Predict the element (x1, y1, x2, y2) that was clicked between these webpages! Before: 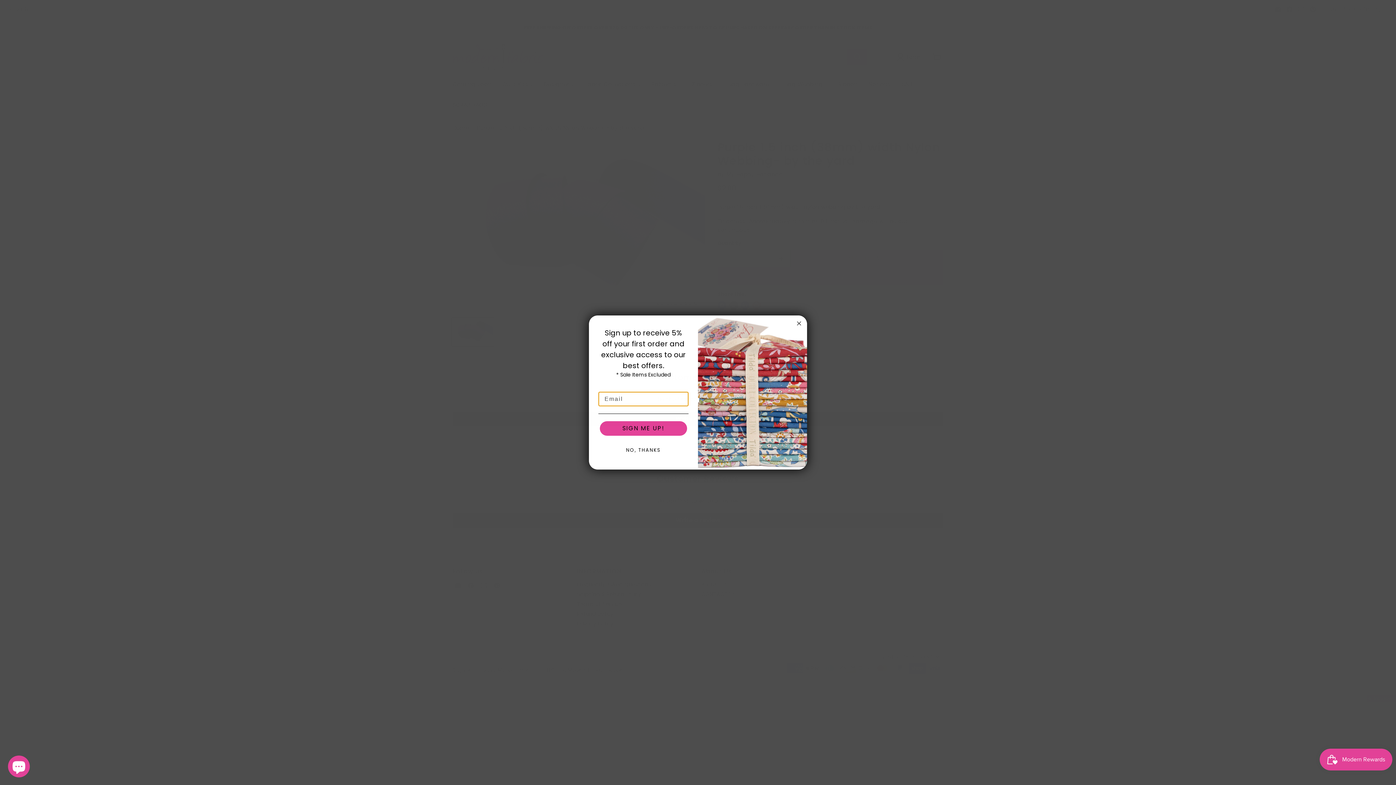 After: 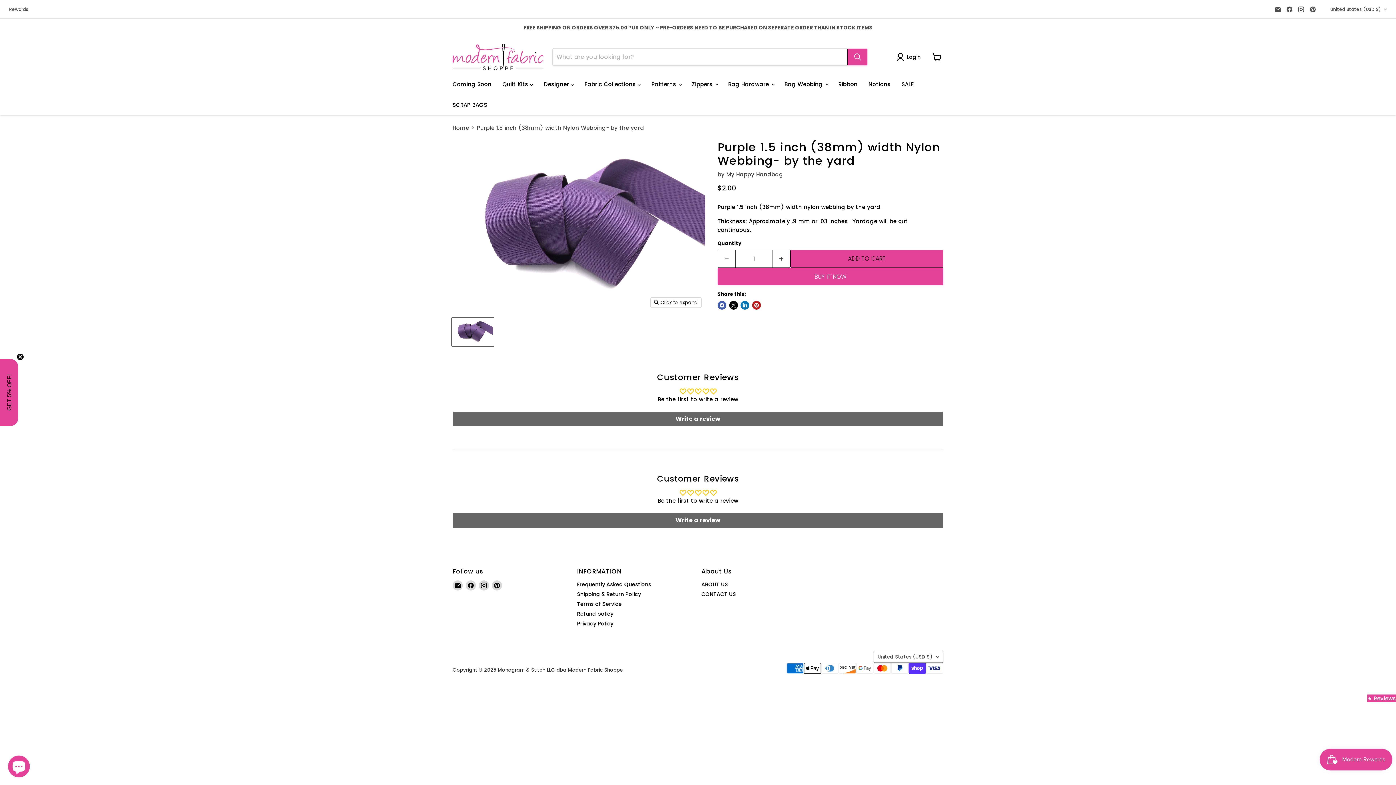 Action: label: NO, THANKS bbox: (598, 443, 688, 457)